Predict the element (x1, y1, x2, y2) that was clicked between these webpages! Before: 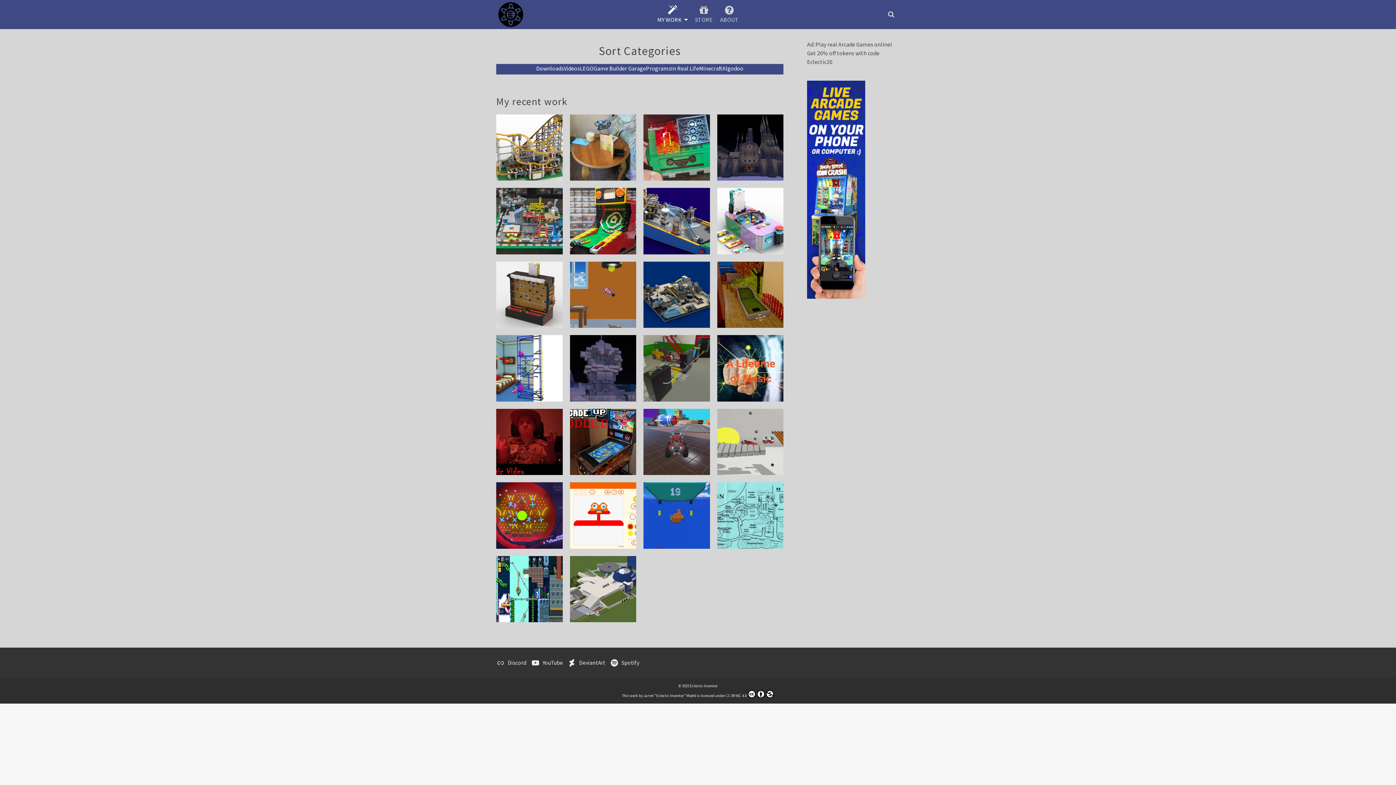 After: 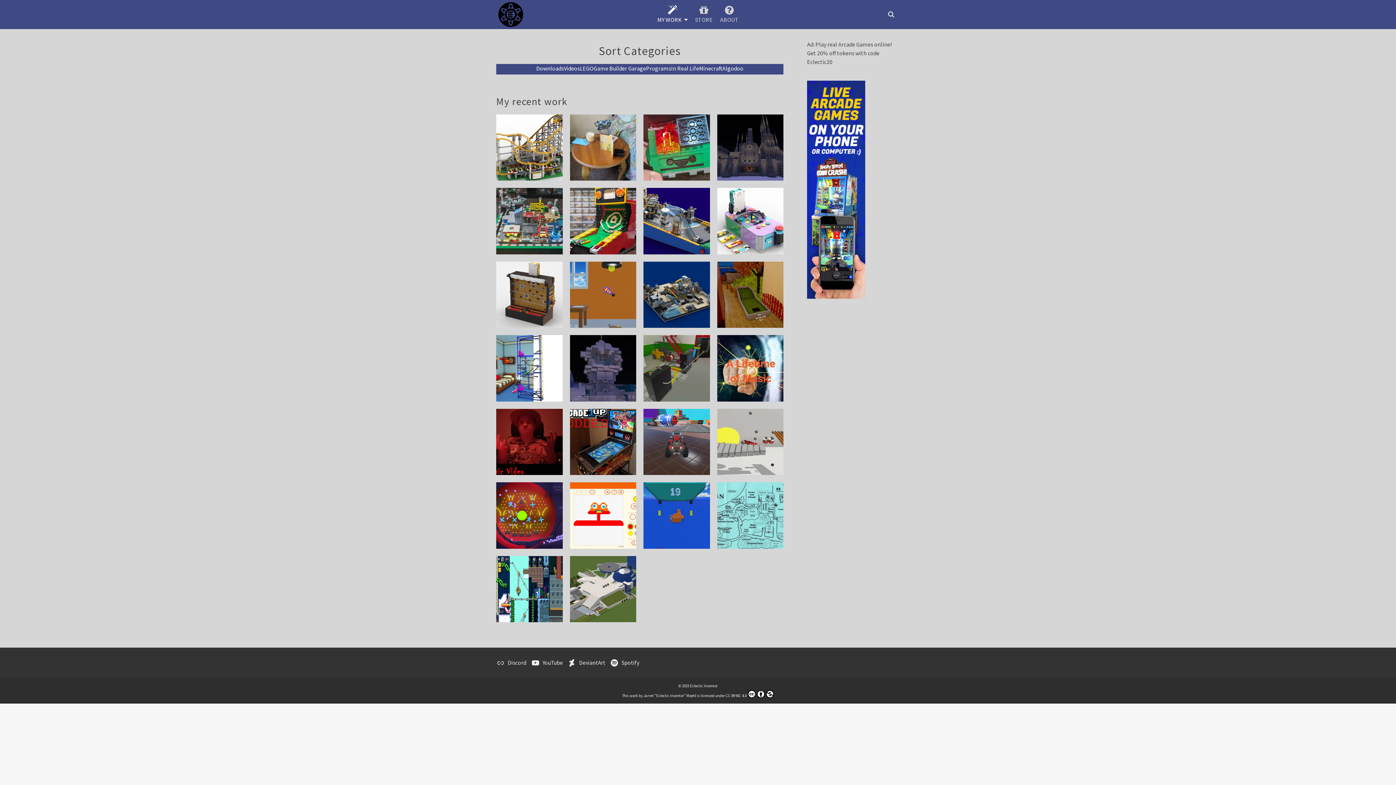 Action: label: CC BY-NC 4.0 bbox: (725, 690, 774, 700)